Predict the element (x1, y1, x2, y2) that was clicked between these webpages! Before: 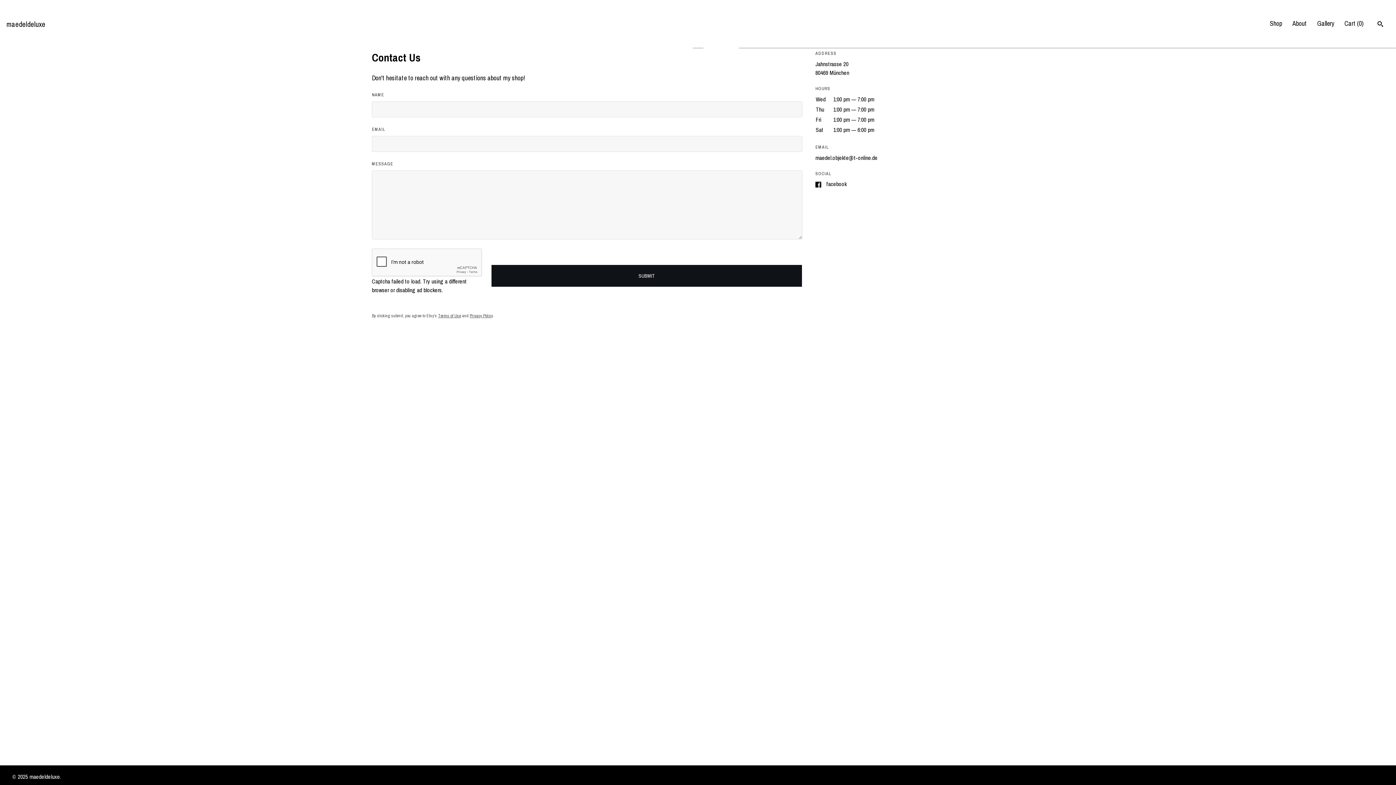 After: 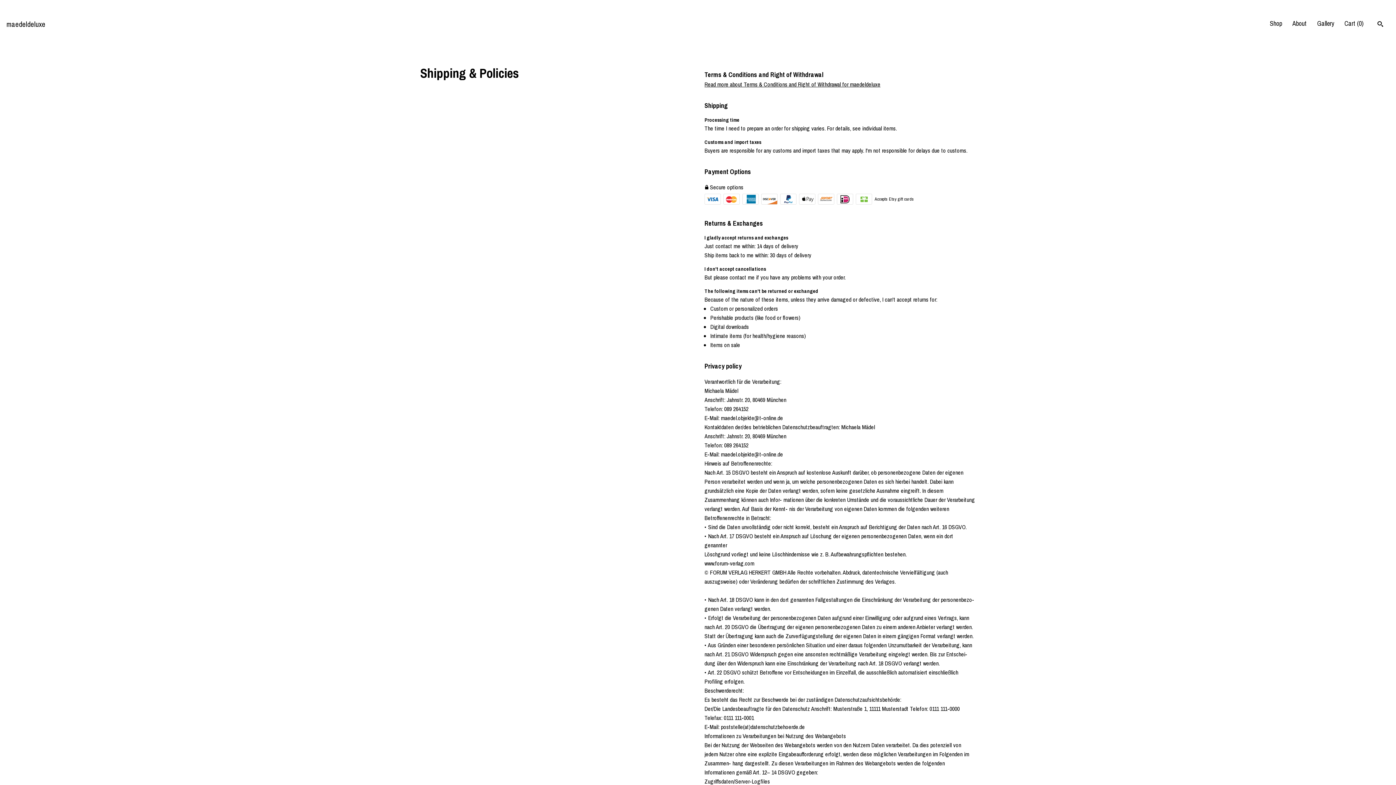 Action: label: Shipping and Policies bbox: (1329, 773, 1376, 781)